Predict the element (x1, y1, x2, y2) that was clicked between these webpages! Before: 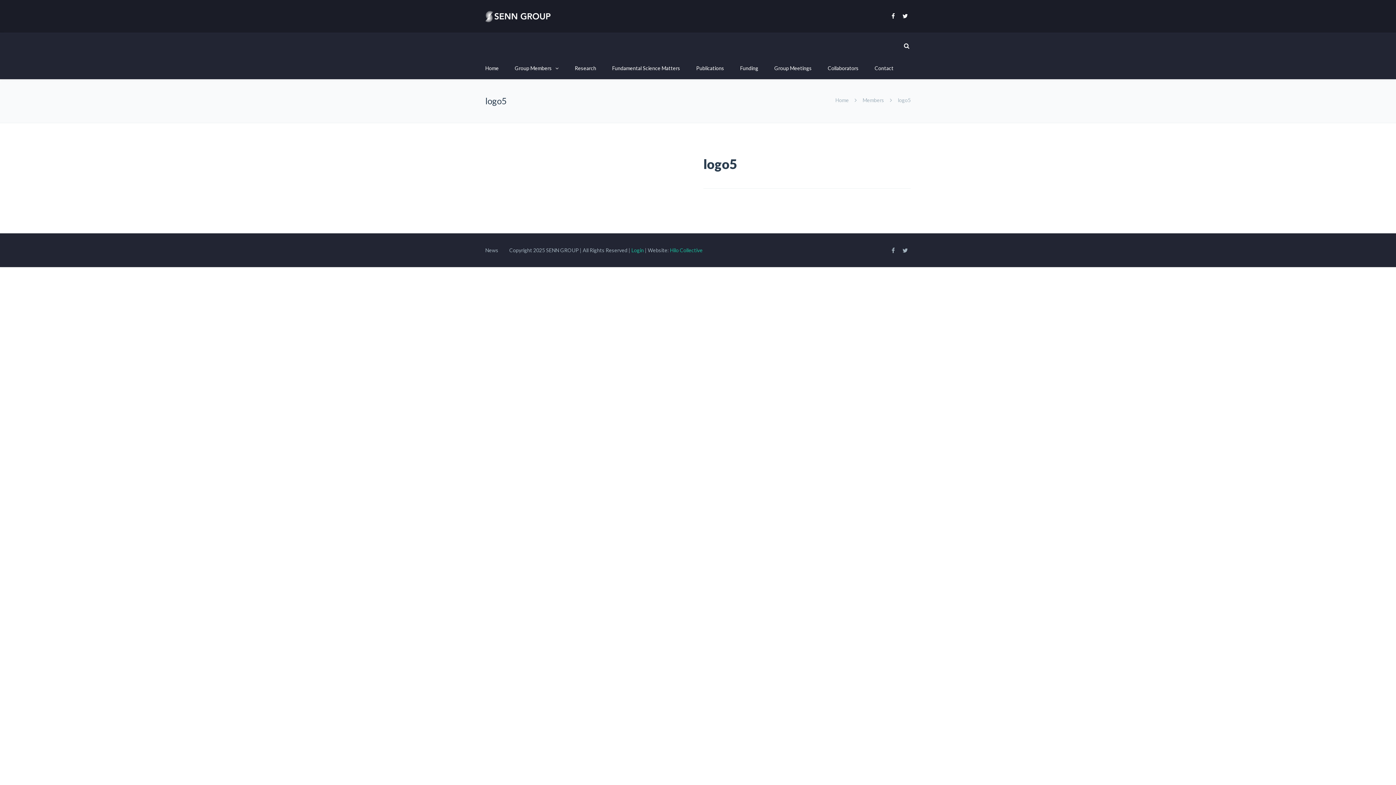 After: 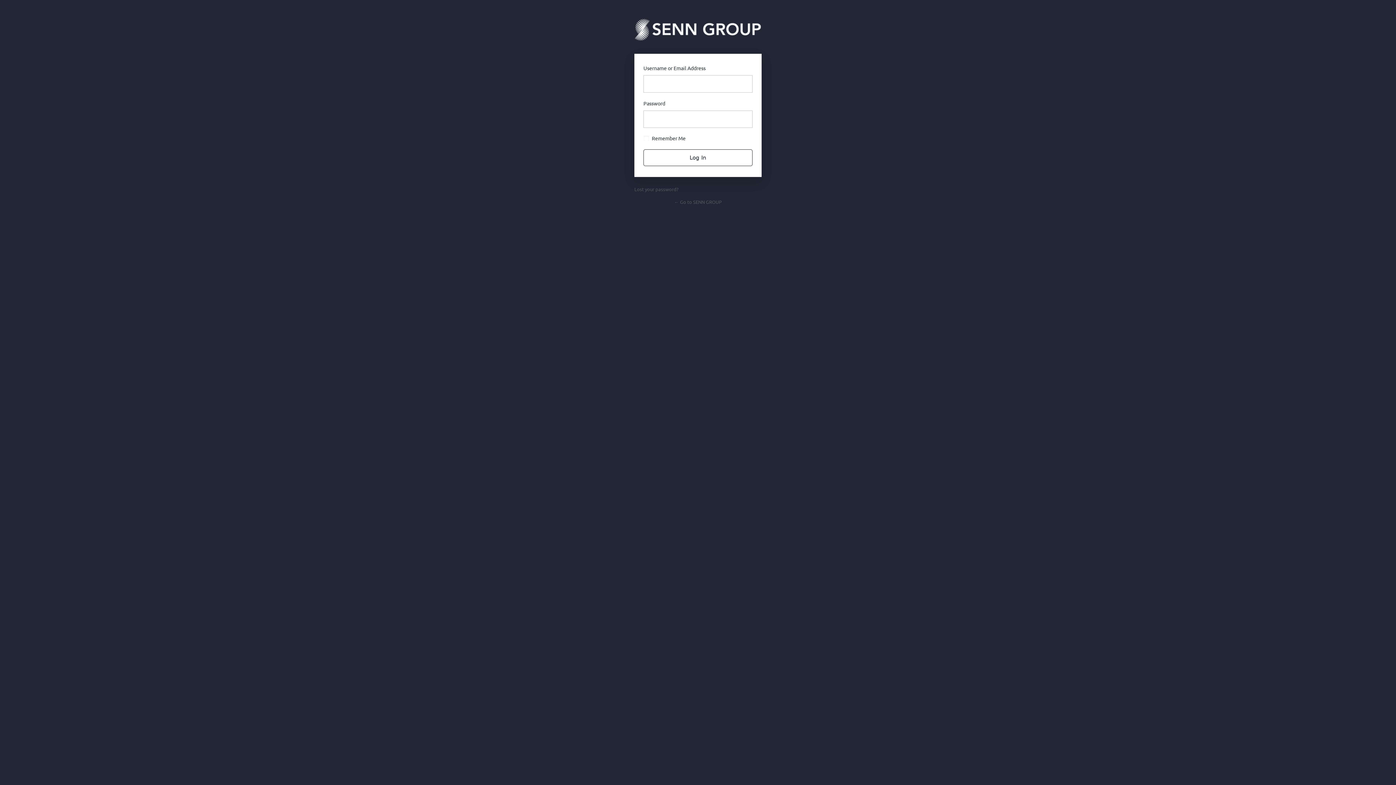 Action: label: Login  bbox: (631, 247, 645, 253)